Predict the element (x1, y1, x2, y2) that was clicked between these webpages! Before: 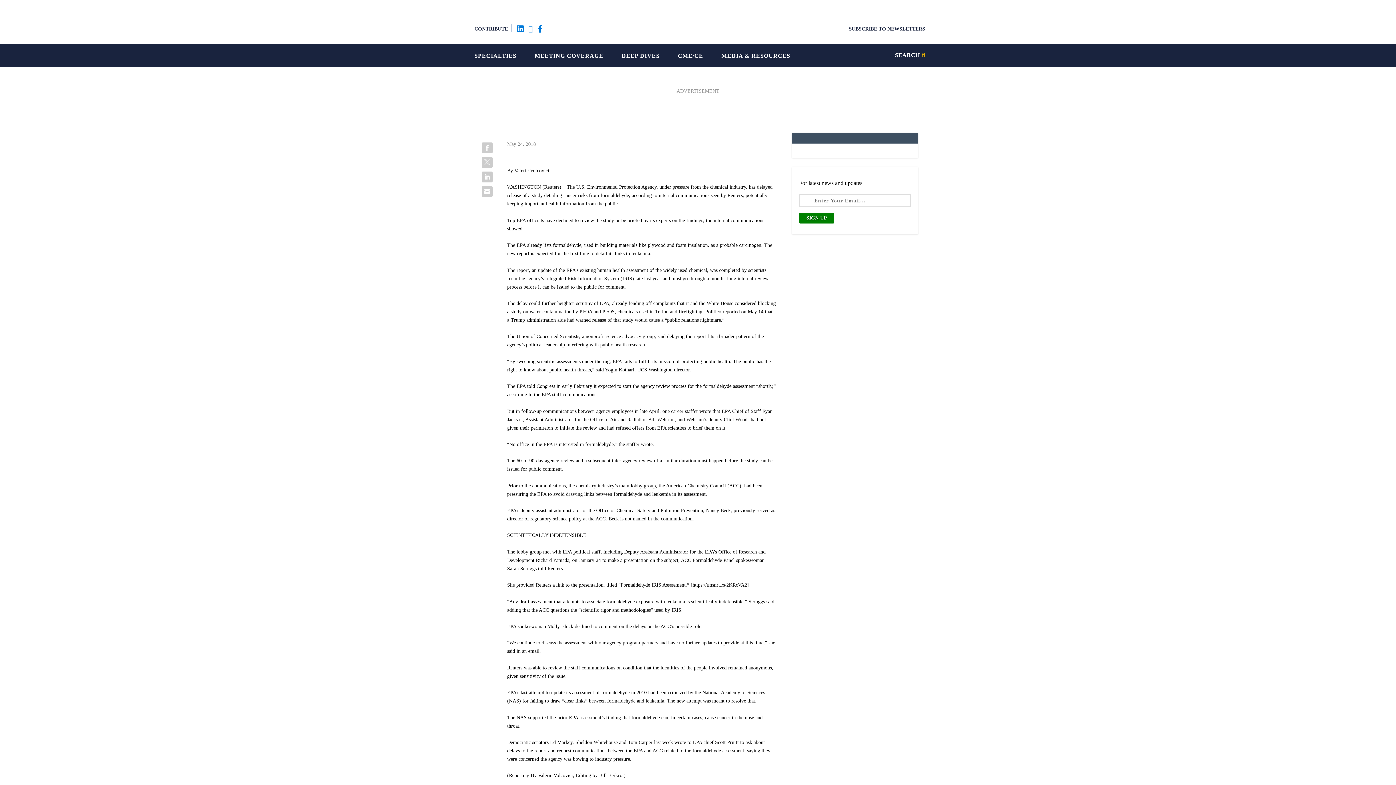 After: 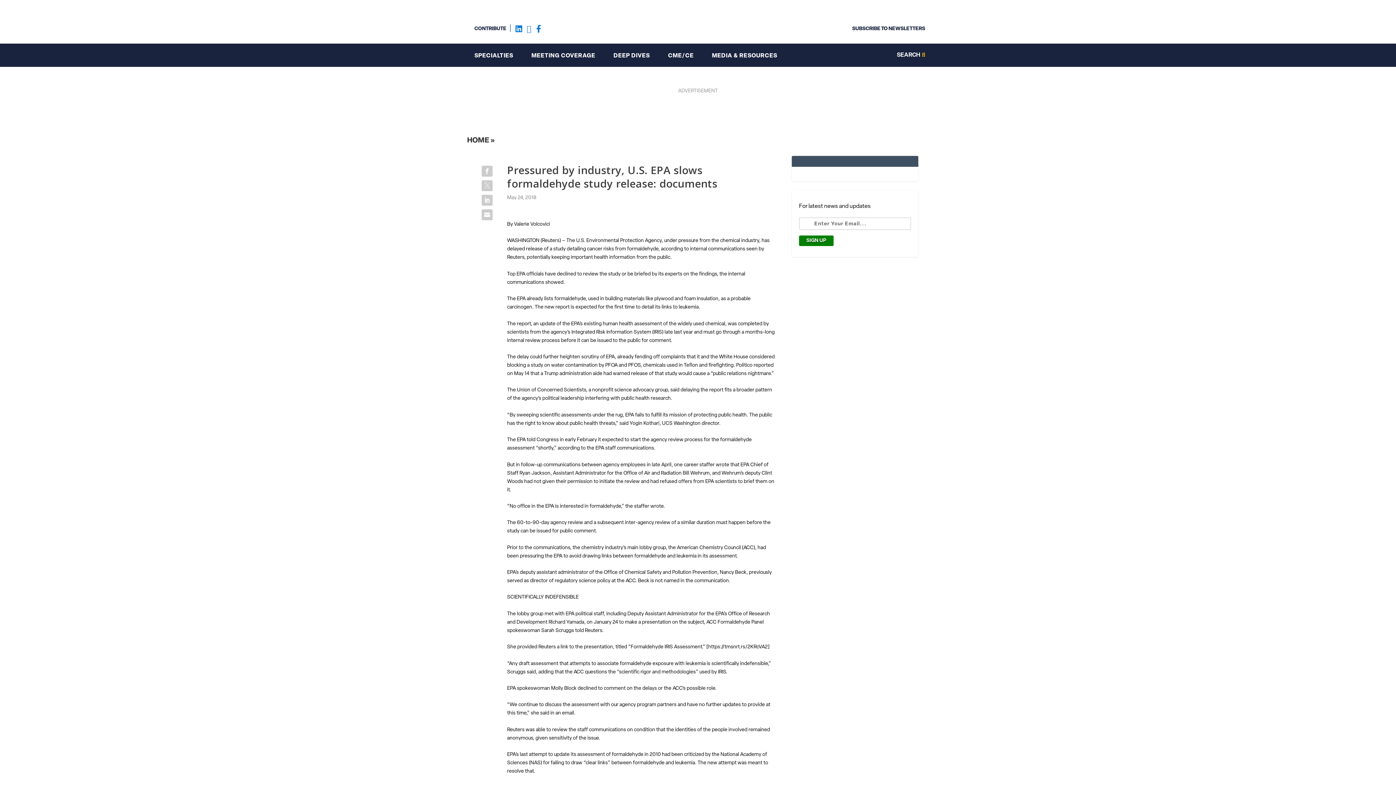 Action: bbox: (528, 24, 533, 32)